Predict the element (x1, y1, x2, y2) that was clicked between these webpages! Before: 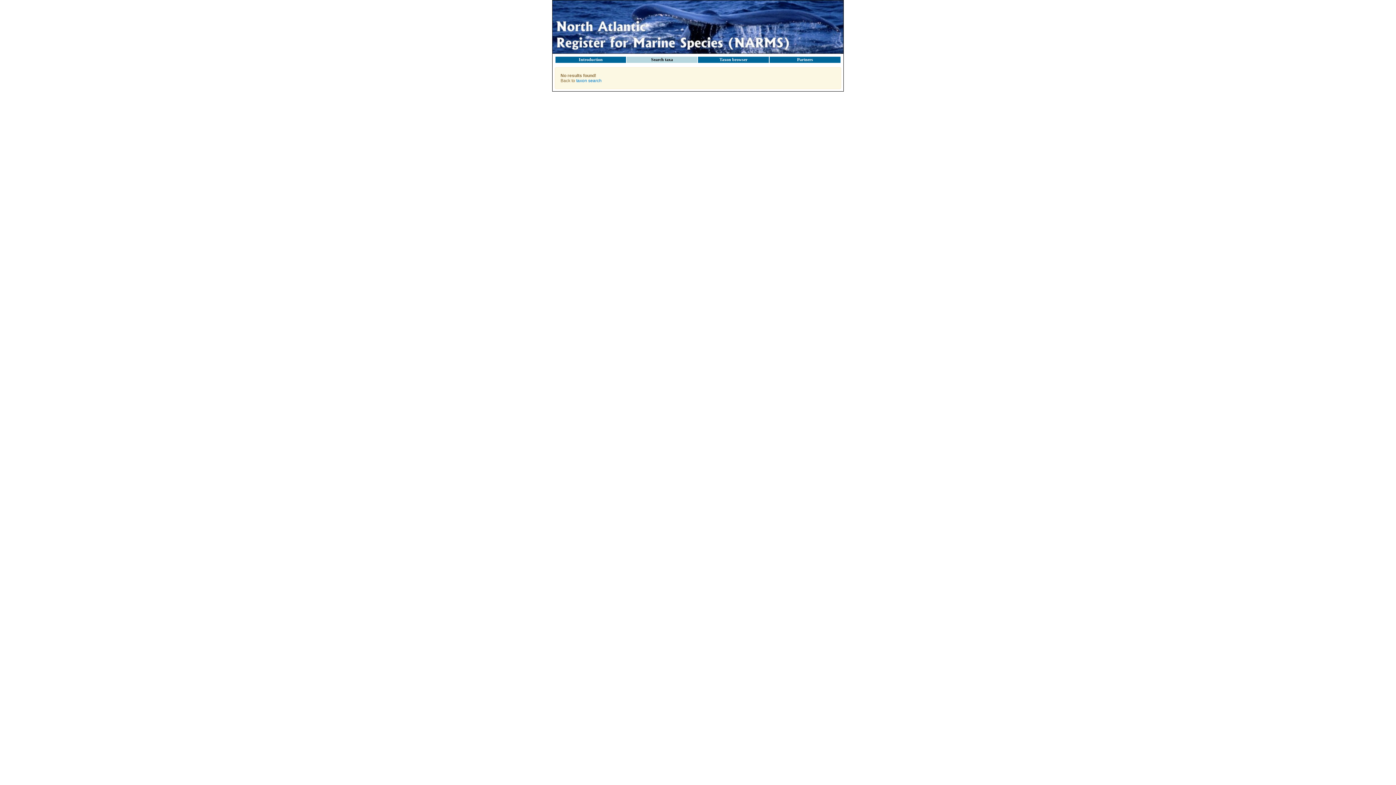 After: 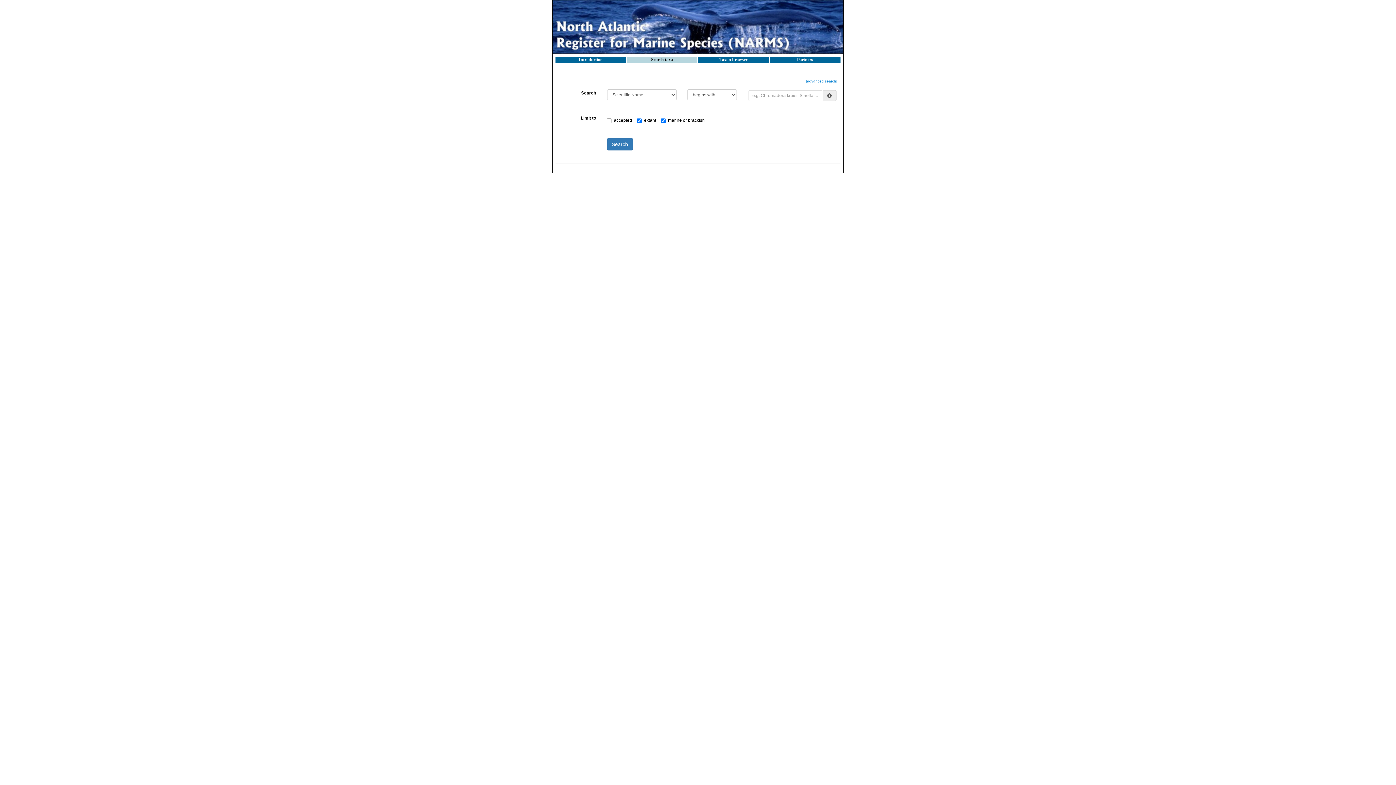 Action: bbox: (576, 78, 601, 83) label: taxon search